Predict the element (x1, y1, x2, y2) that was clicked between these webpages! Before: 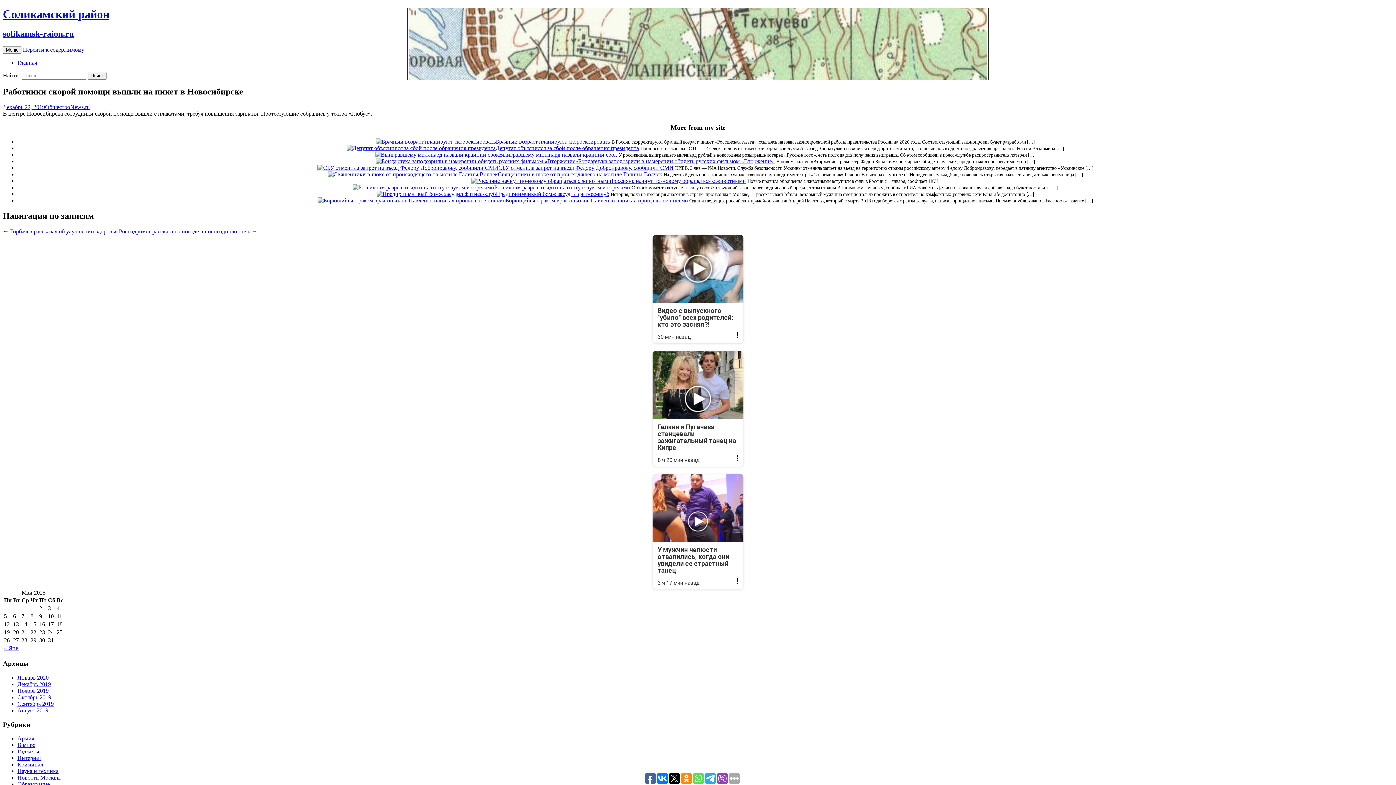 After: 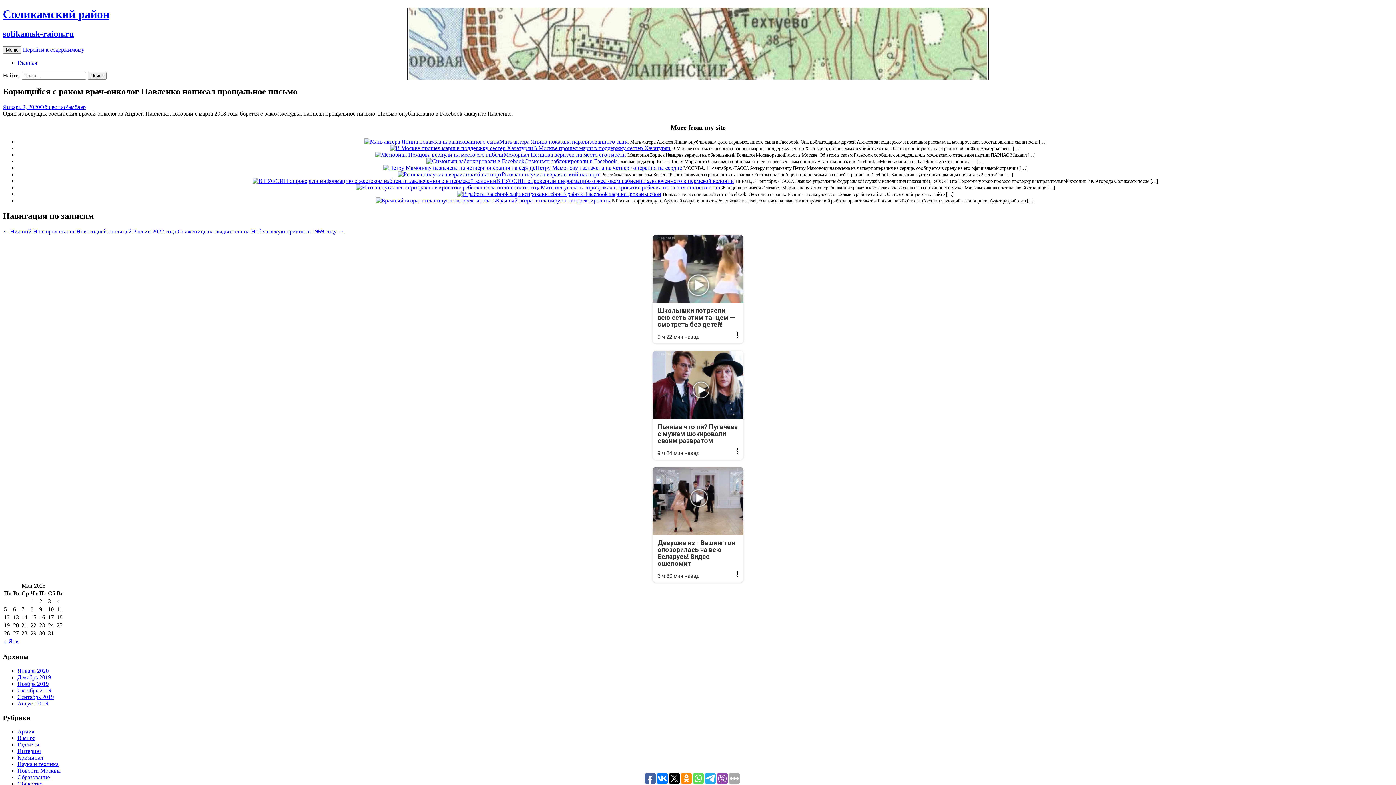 Action: bbox: (505, 197, 688, 203) label: Борющийся с раком врач-онколог Павленко написал прощальное письмо